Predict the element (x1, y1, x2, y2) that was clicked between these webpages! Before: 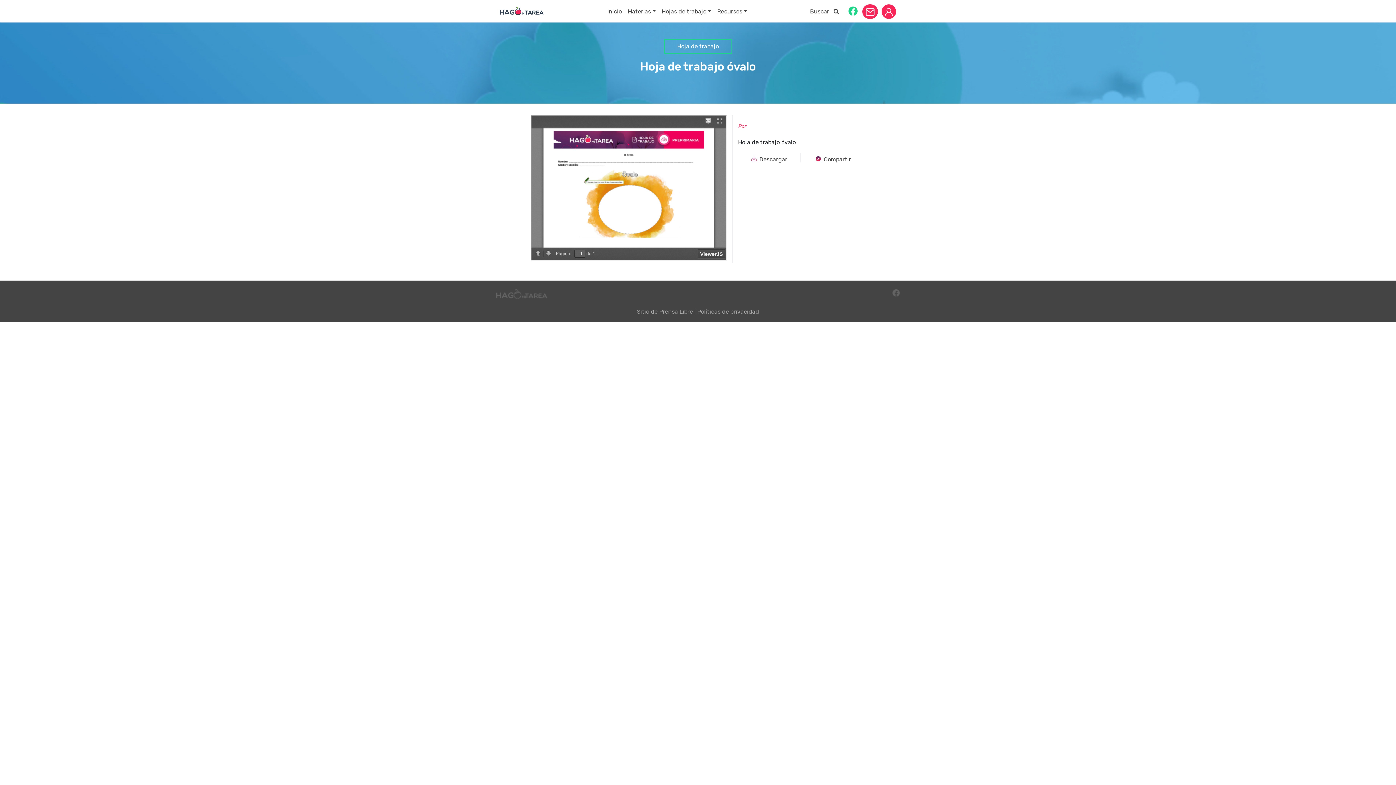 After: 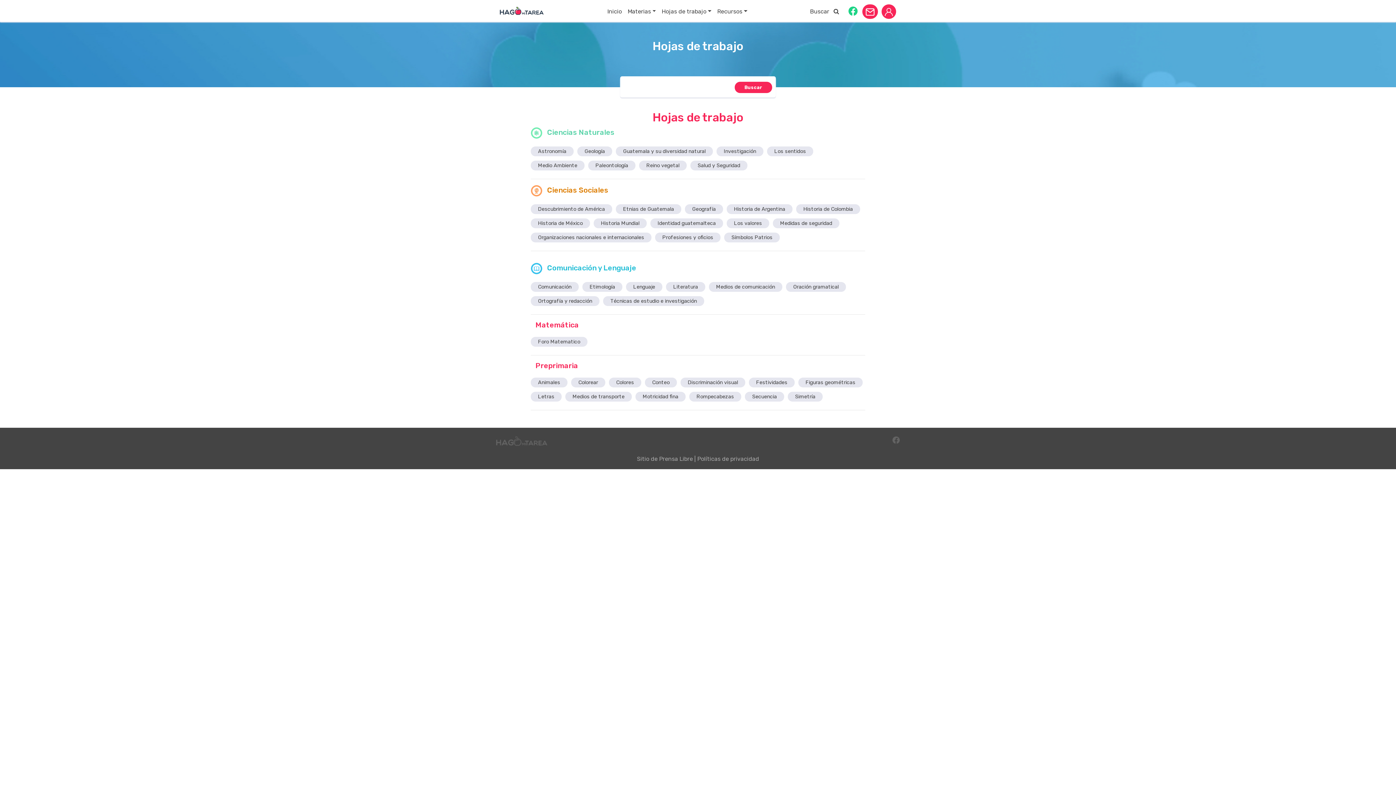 Action: label: Hojas de trabajo bbox: (658, 4, 714, 18)